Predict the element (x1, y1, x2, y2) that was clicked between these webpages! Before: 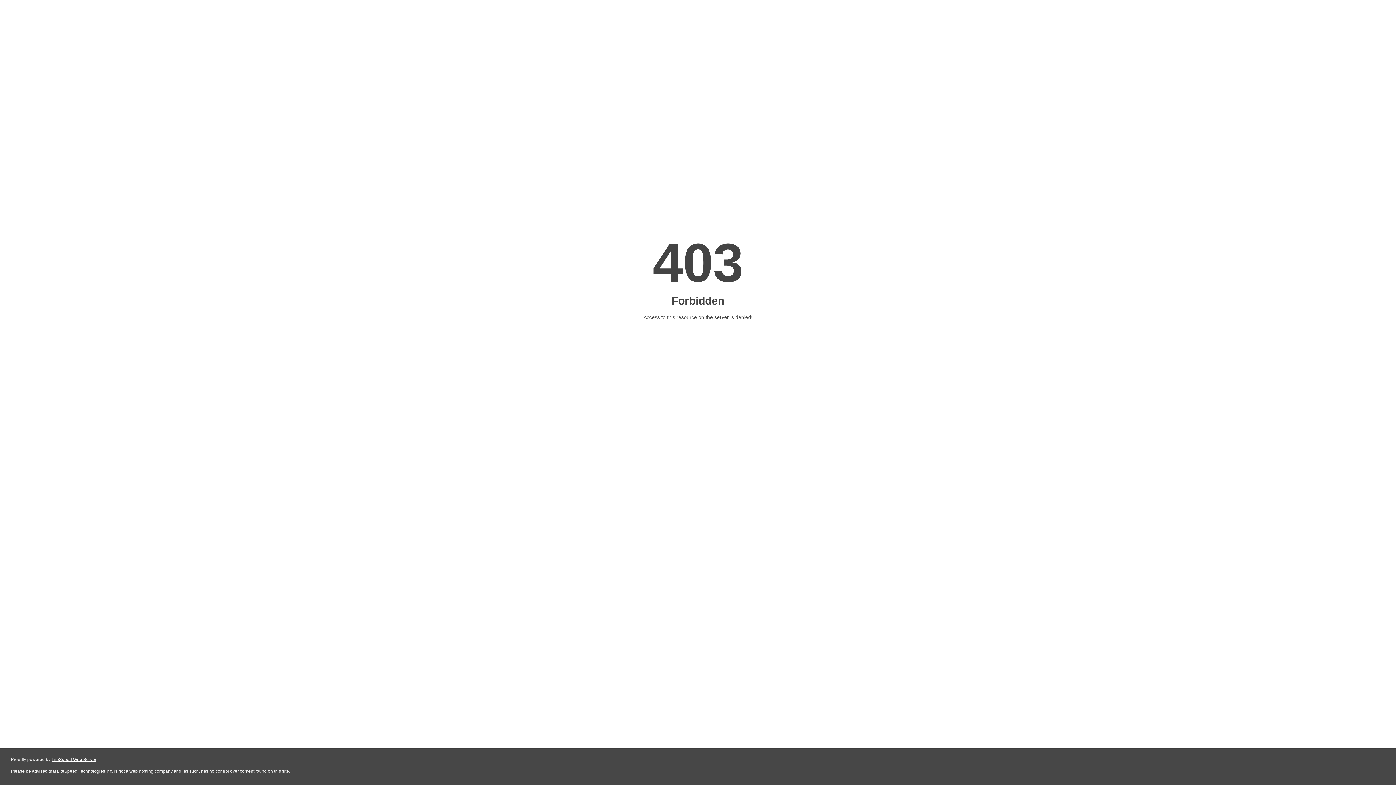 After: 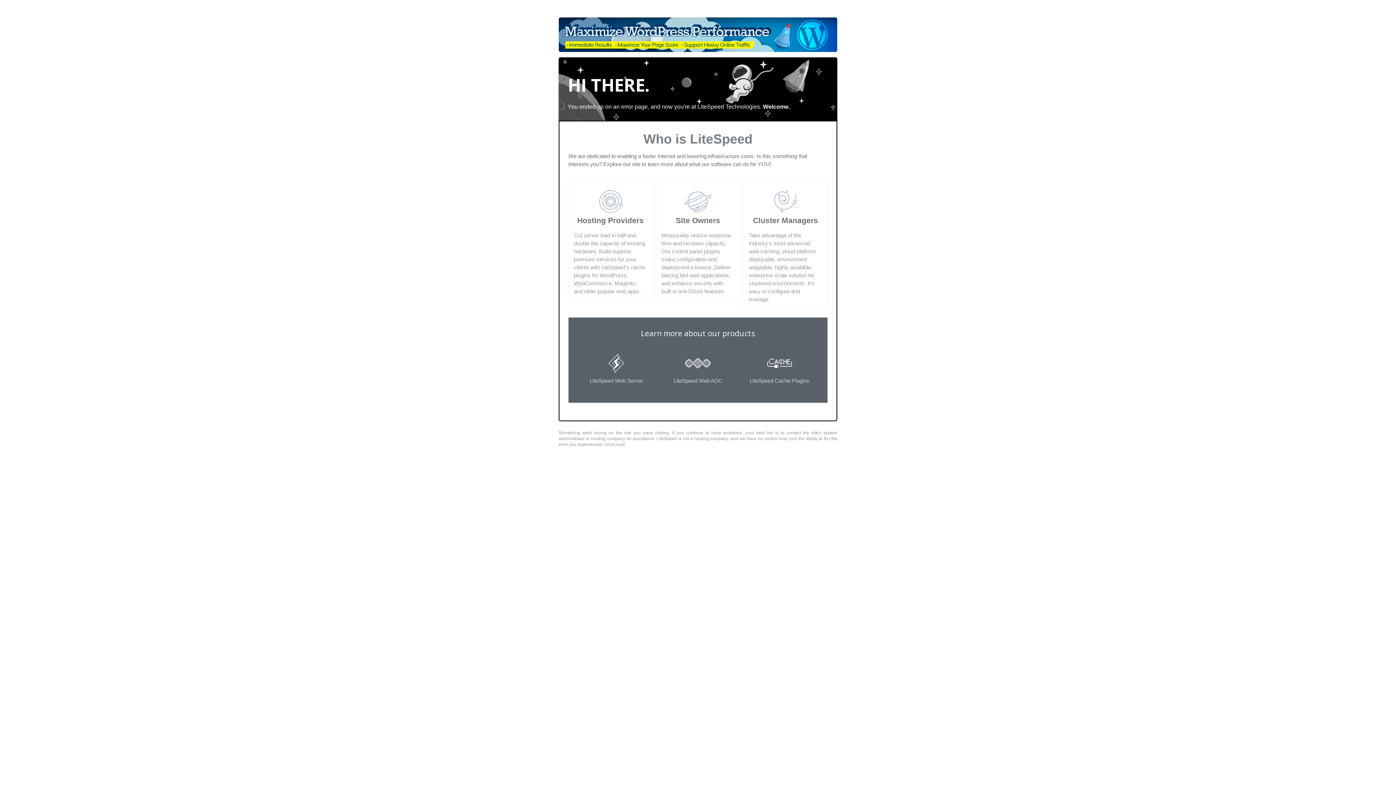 Action: label: LiteSpeed Web Server bbox: (51, 757, 96, 762)